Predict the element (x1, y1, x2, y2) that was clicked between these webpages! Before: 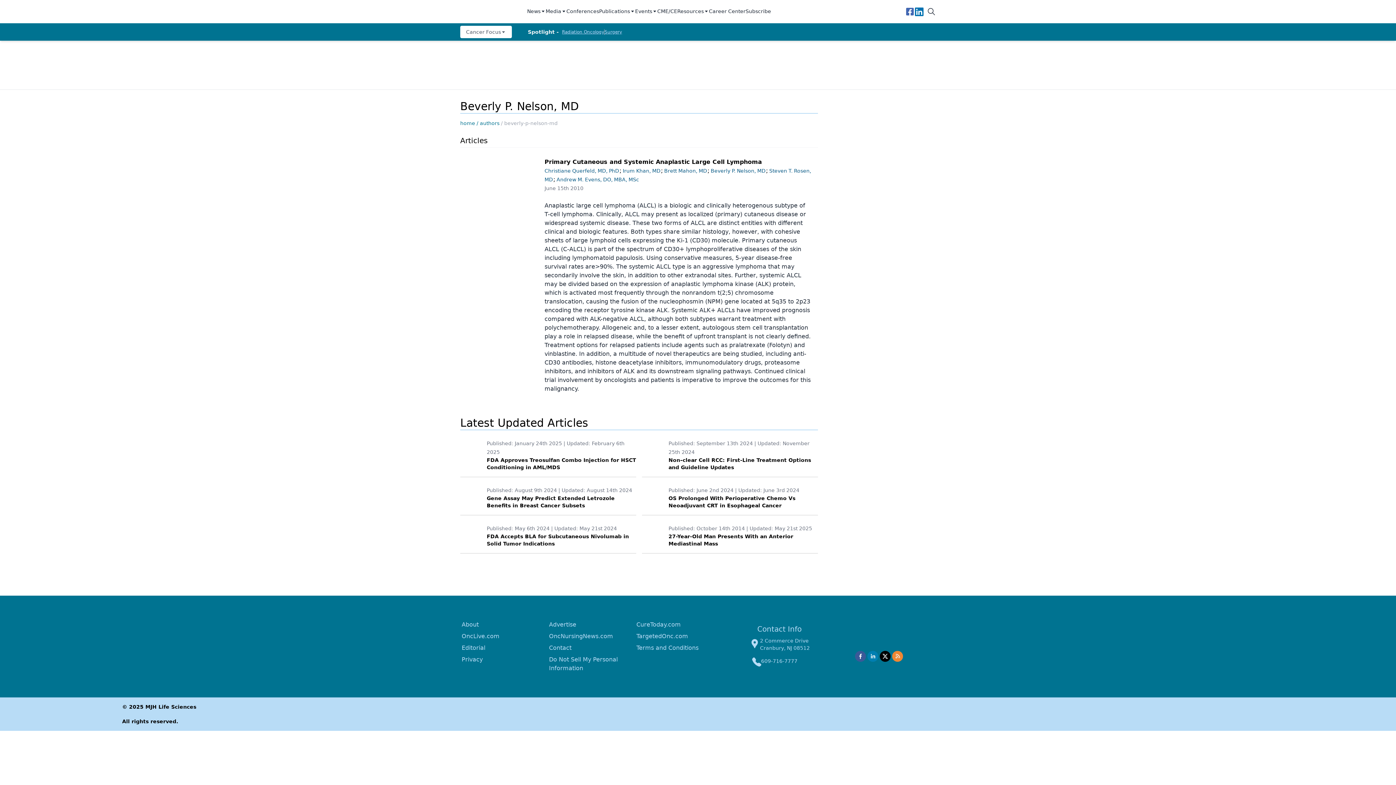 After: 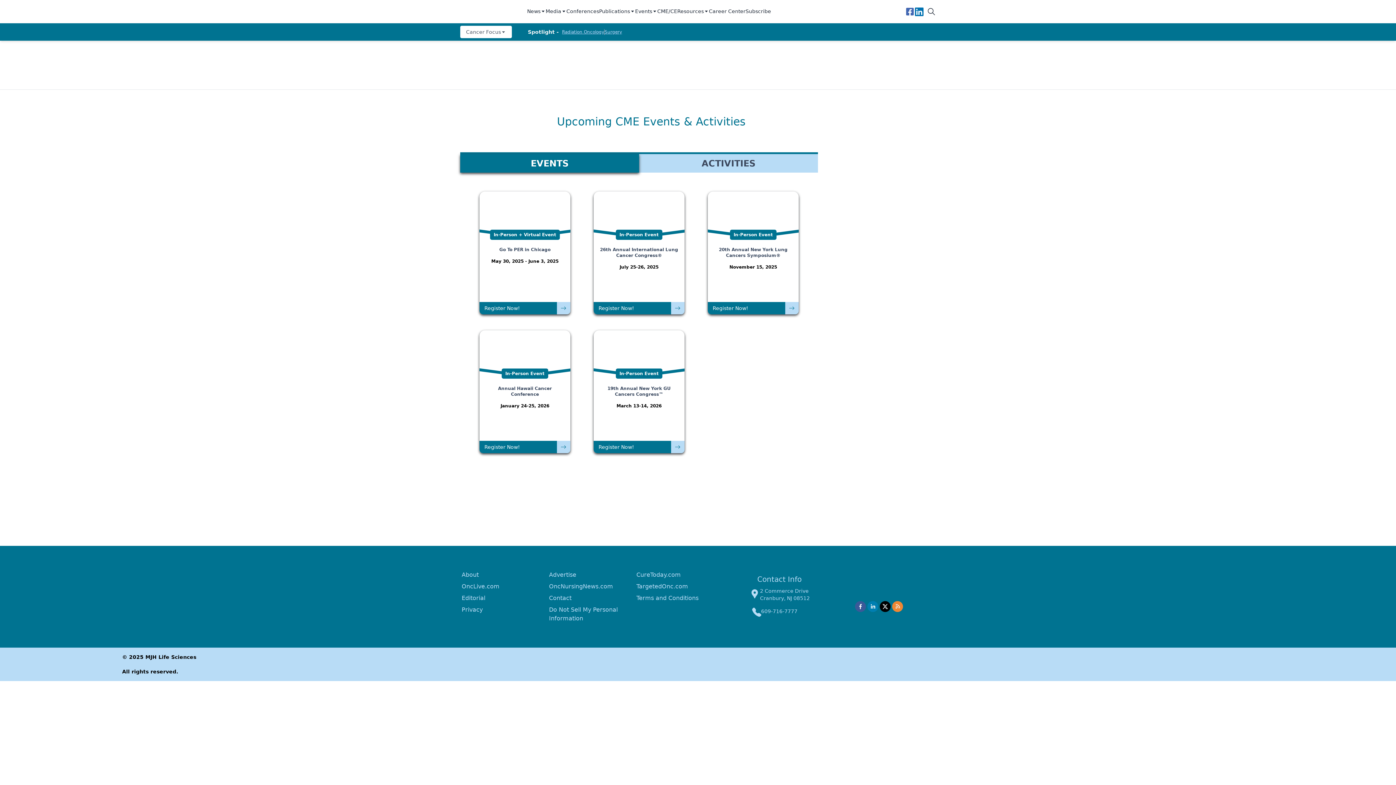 Action: bbox: (657, 7, 677, 15) label: CME/CE